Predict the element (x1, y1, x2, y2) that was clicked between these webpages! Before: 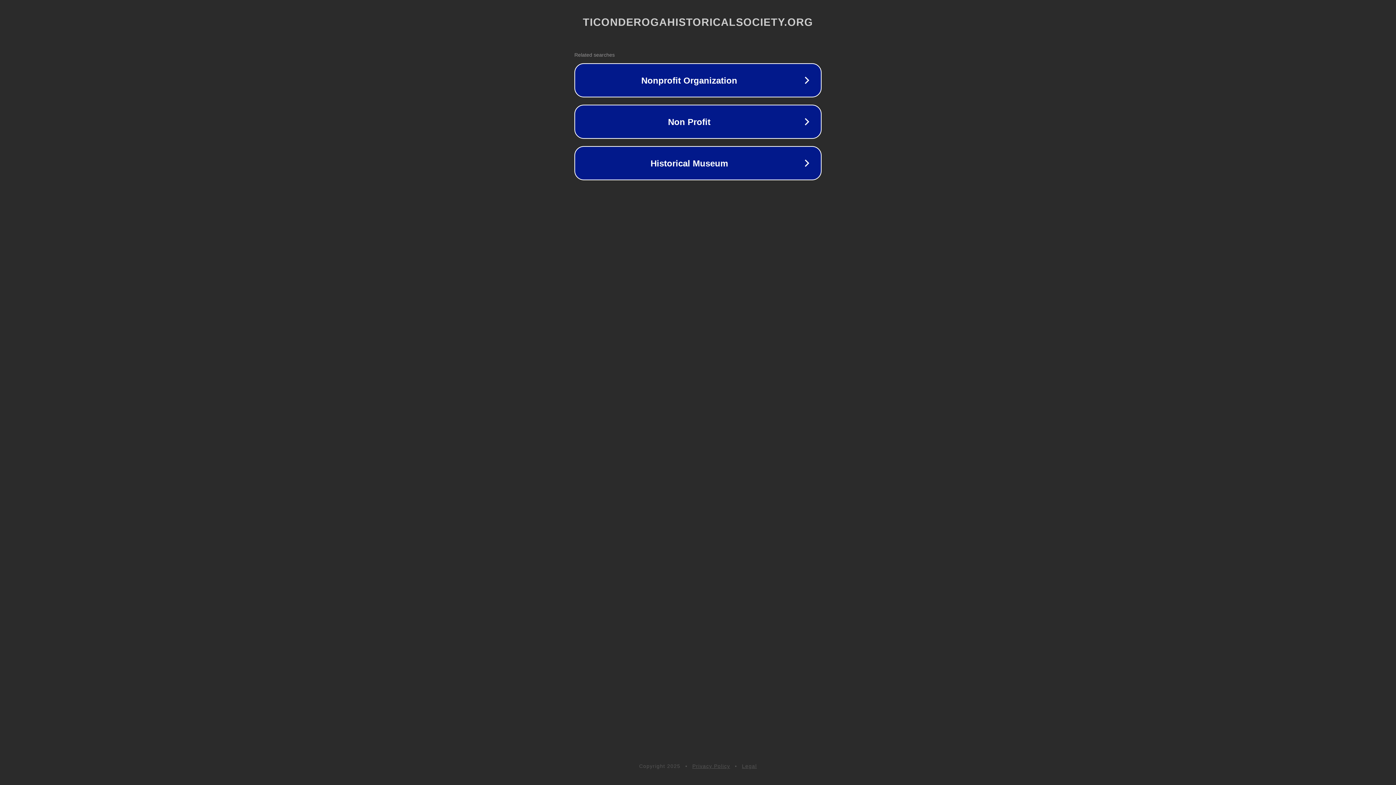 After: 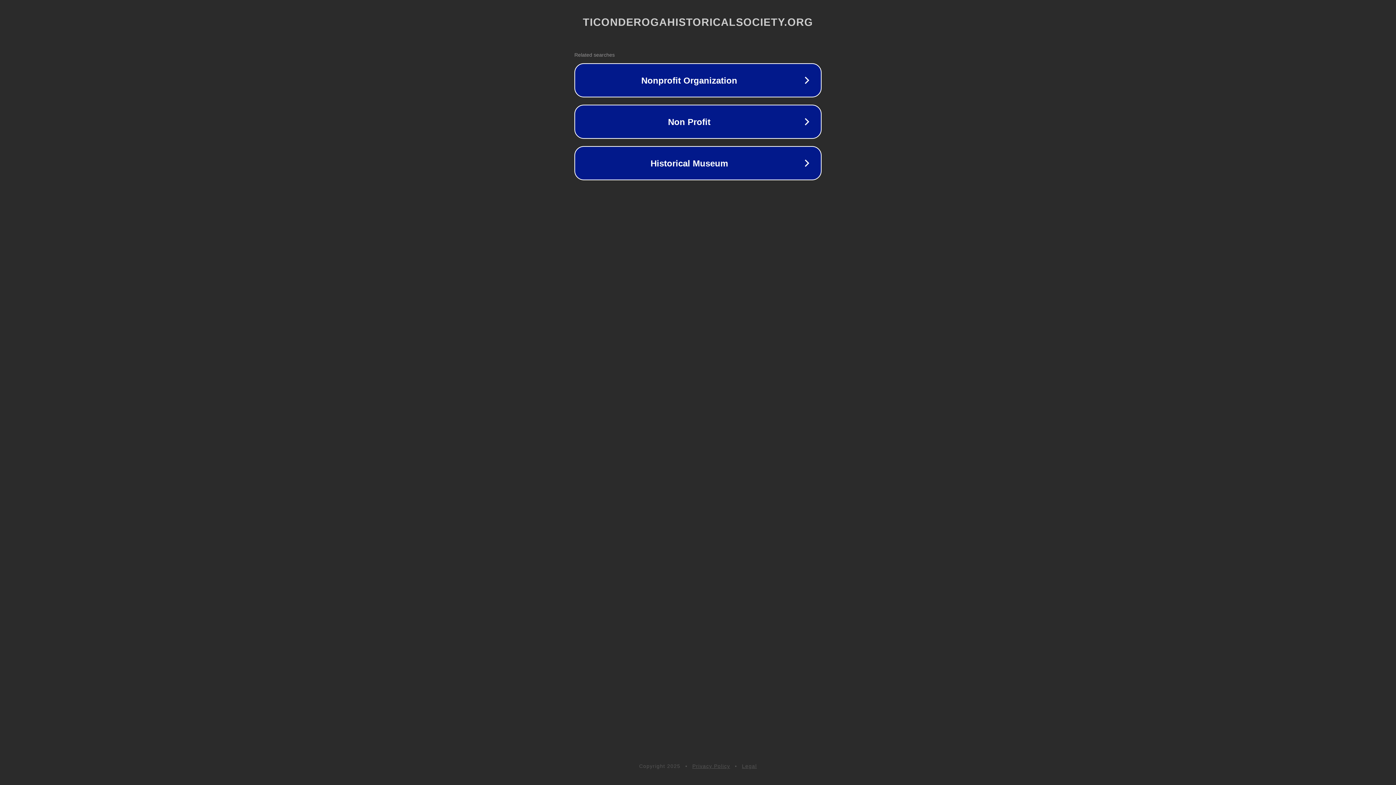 Action: label: Privacy Policy bbox: (692, 763, 730, 769)